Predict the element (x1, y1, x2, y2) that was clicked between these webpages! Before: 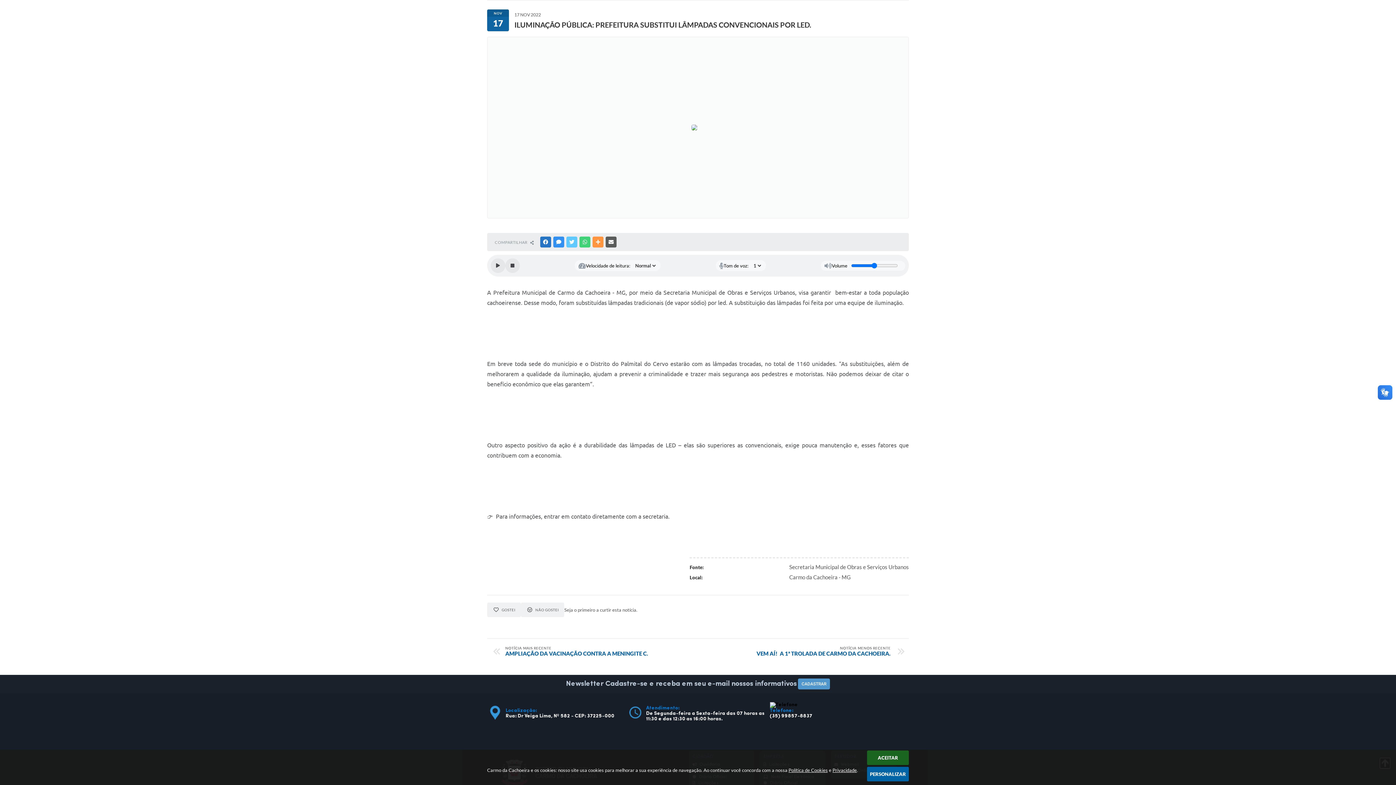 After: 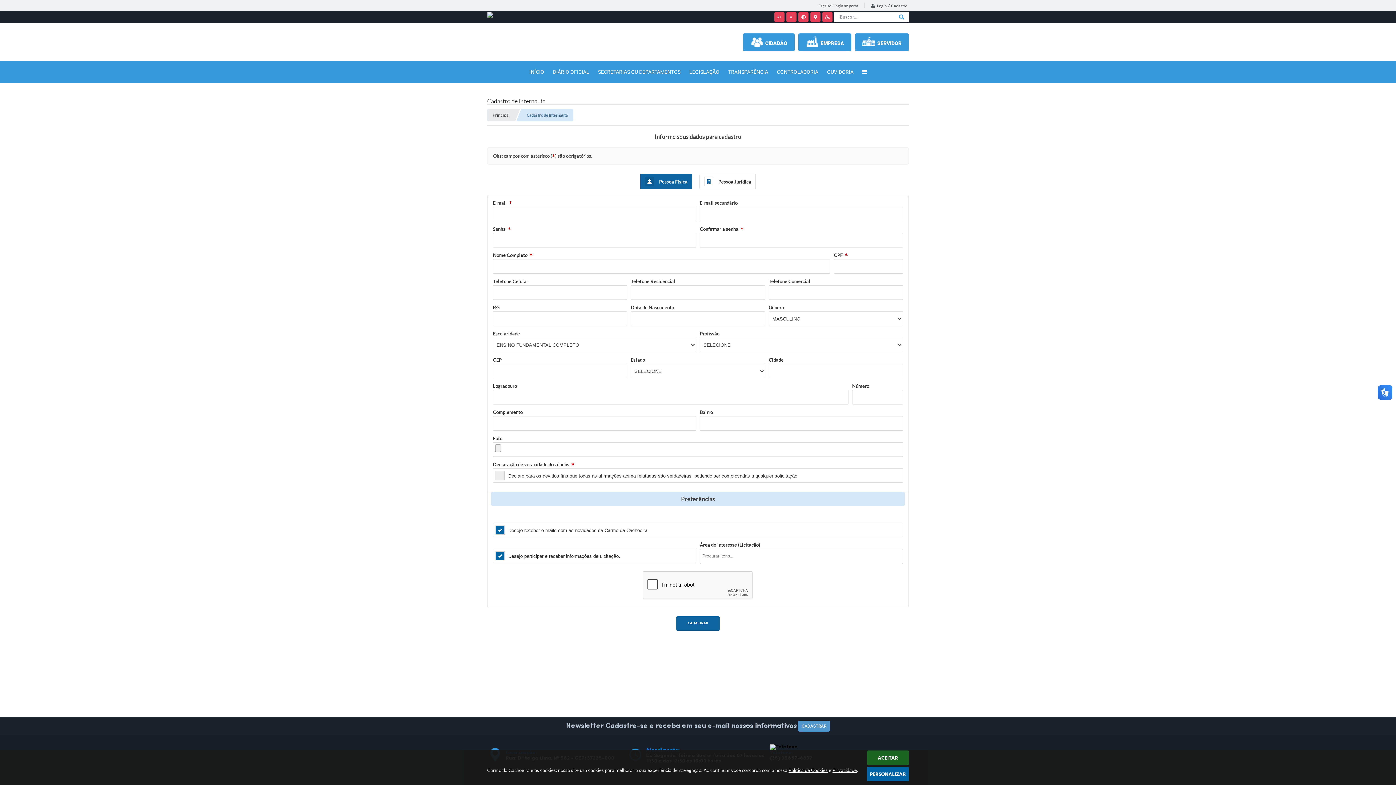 Action: bbox: (798, 680, 830, 686) label: CADASTRAR